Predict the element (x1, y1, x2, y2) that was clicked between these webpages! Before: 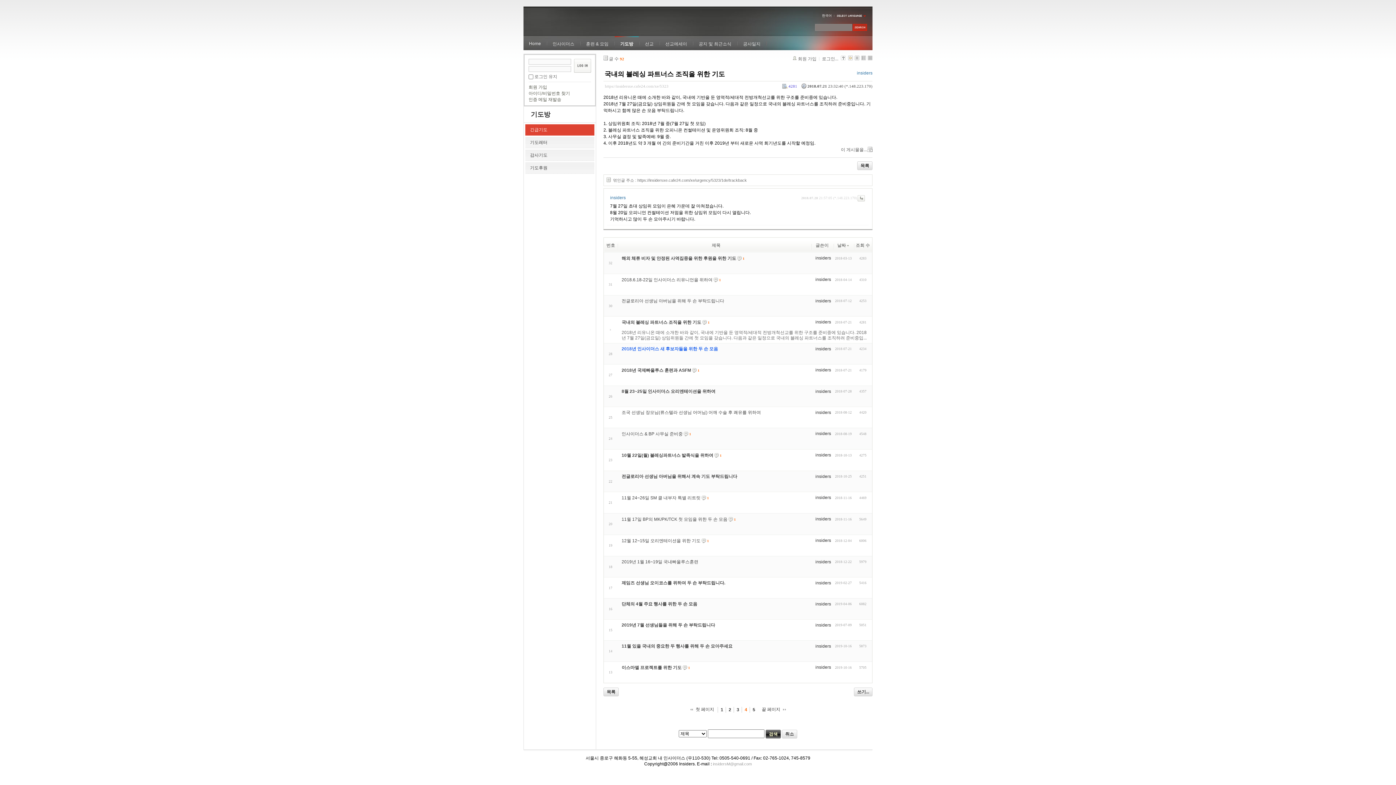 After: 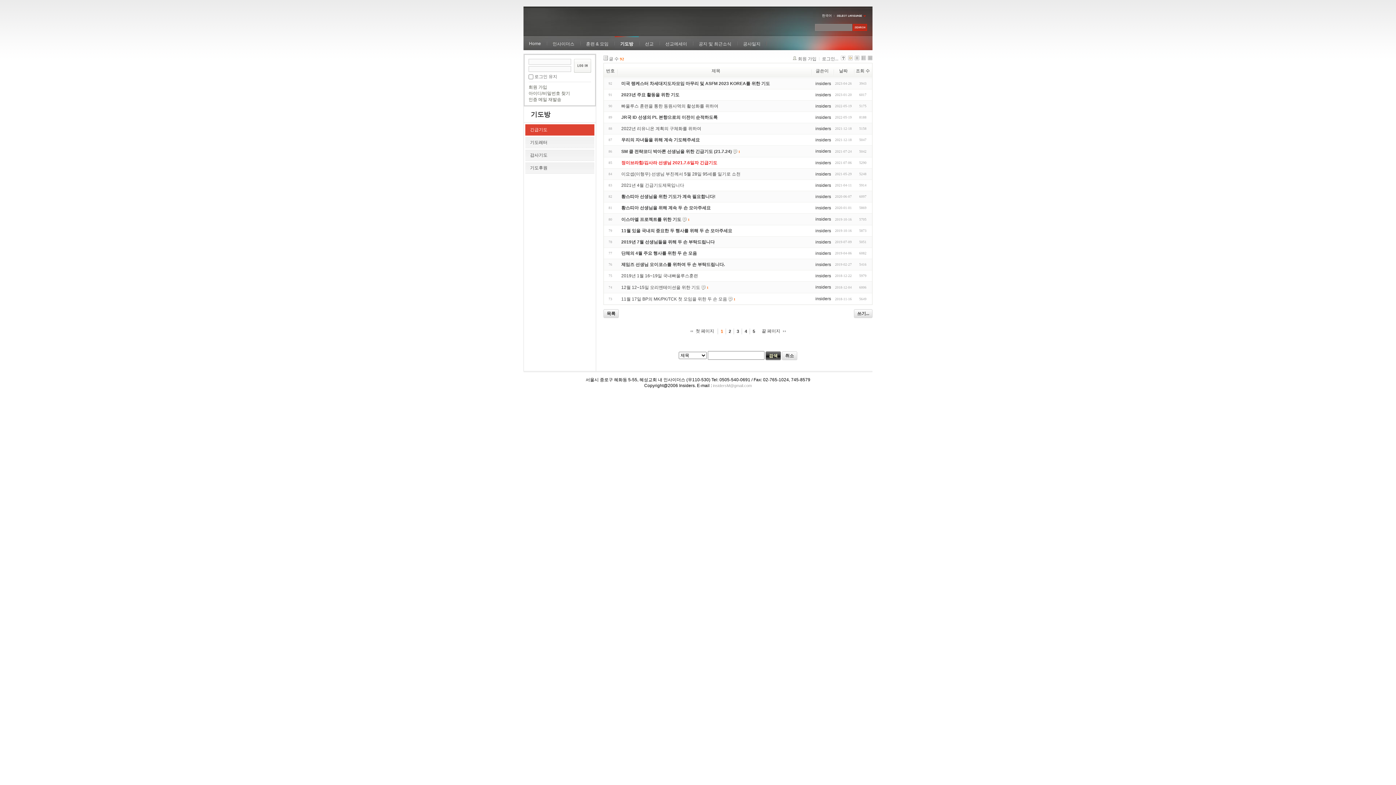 Action: bbox: (523, 106, 596, 122) label: 기도방